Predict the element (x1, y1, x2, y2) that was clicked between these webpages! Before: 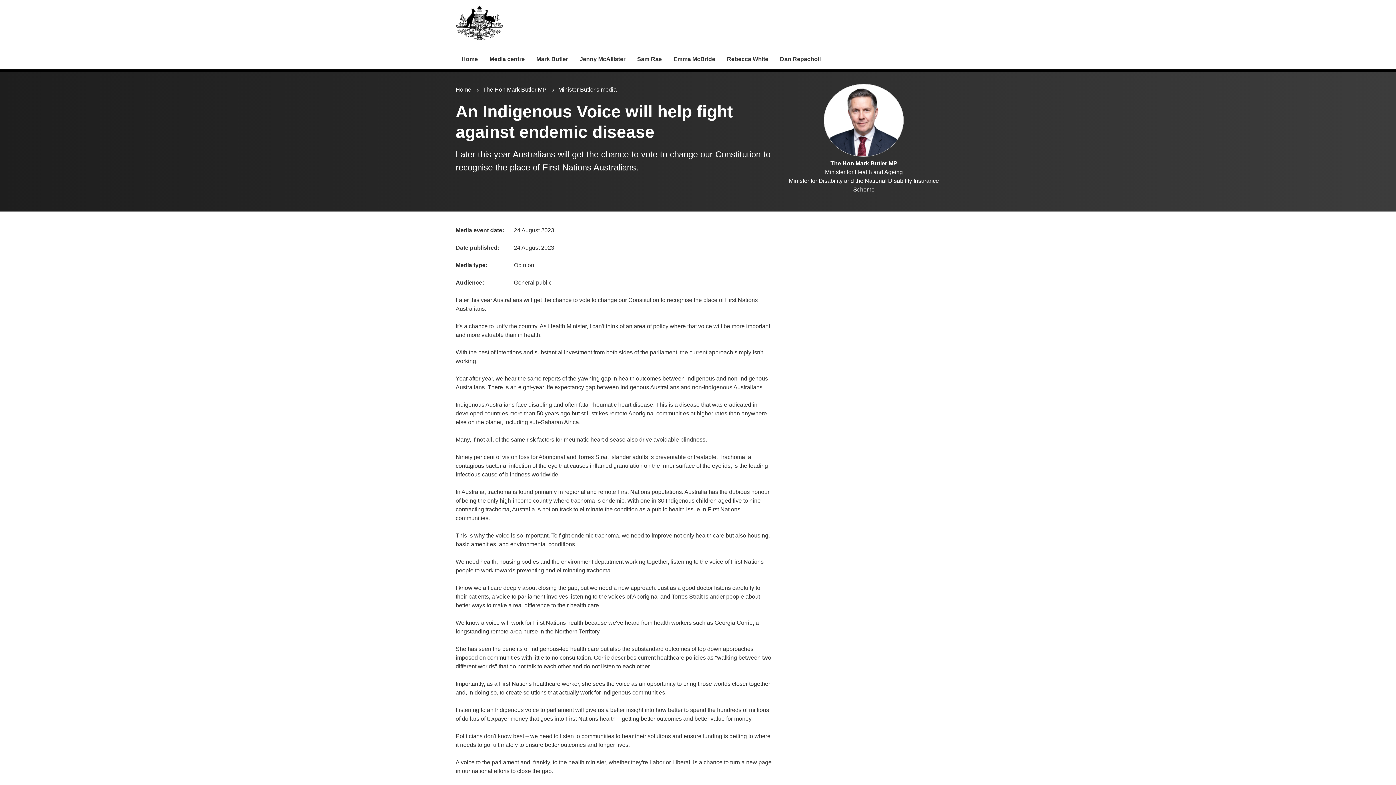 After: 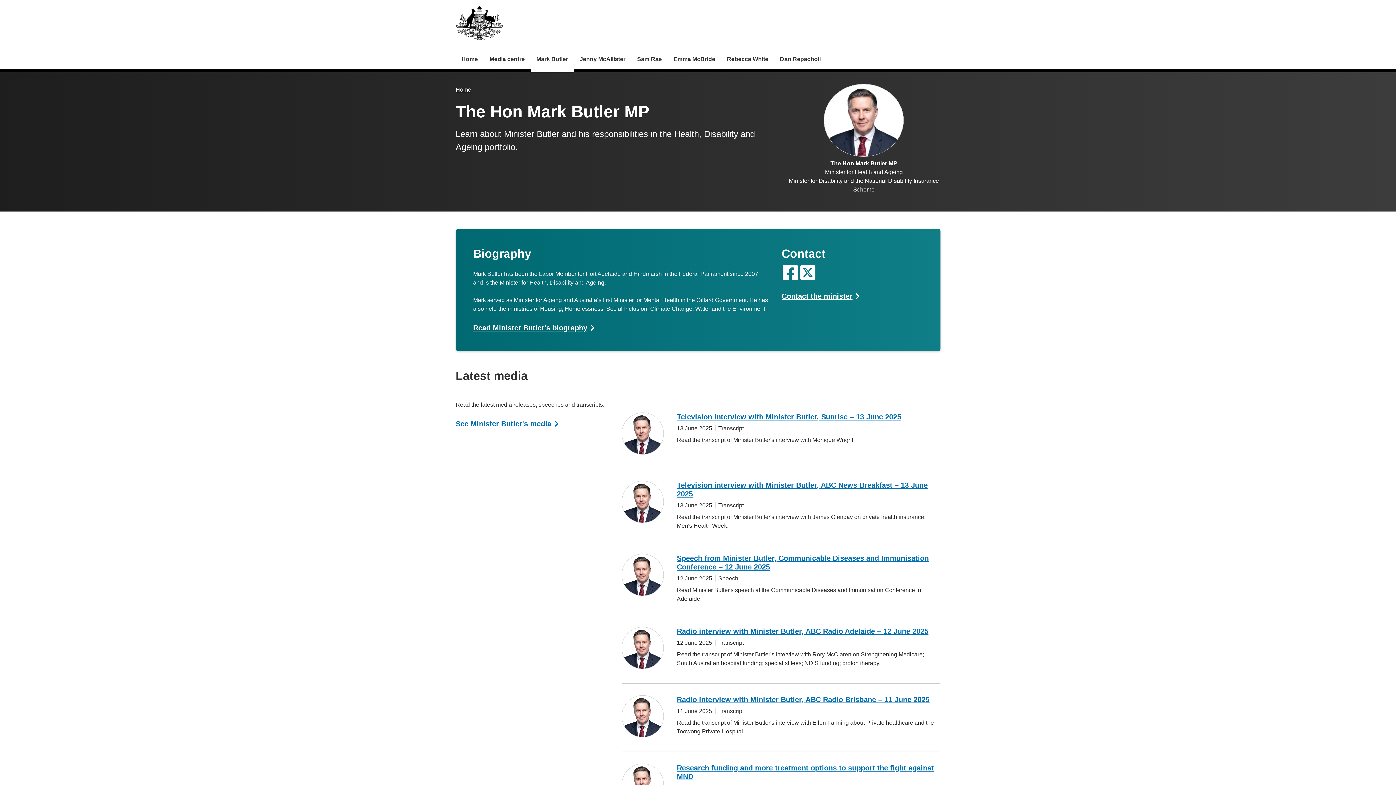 Action: label: Mark Butler bbox: (530, 48, 574, 69)